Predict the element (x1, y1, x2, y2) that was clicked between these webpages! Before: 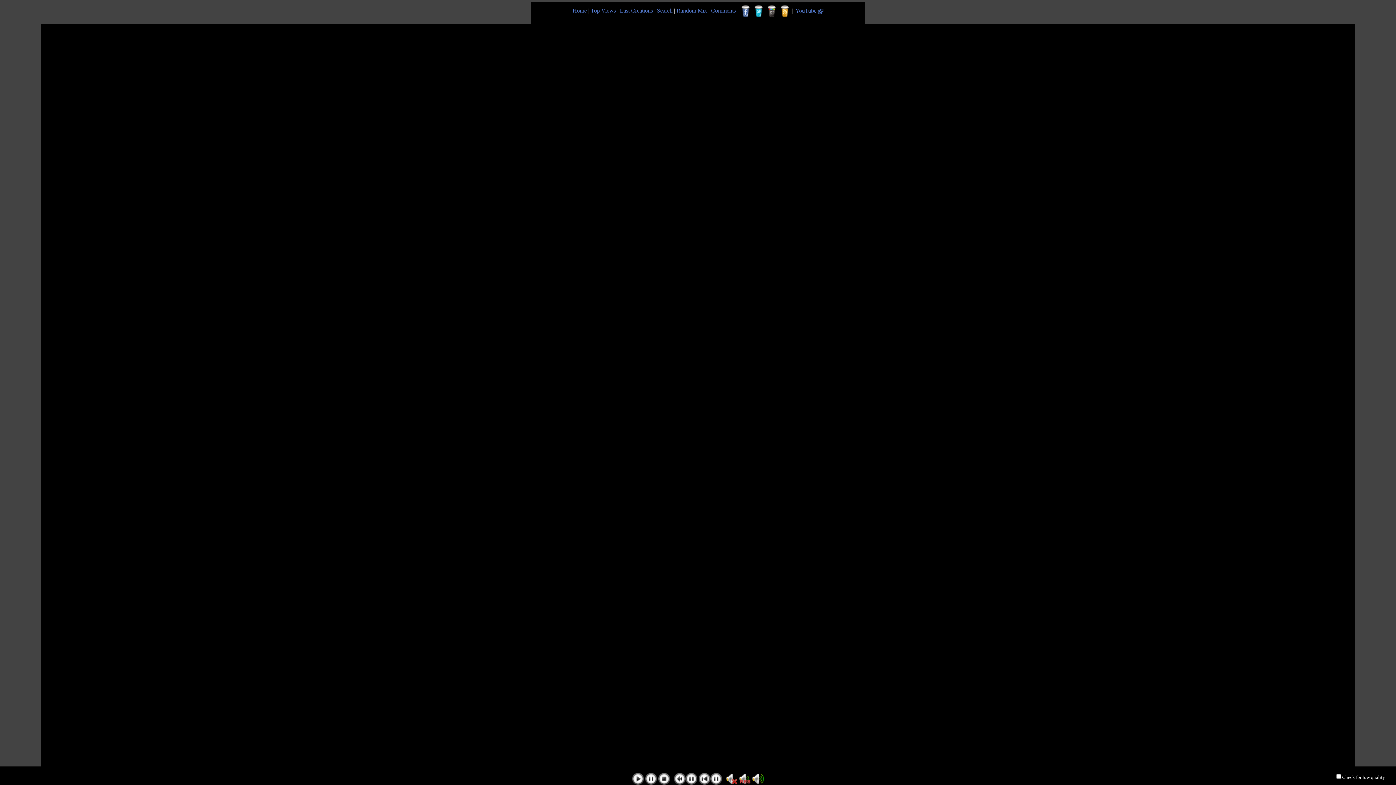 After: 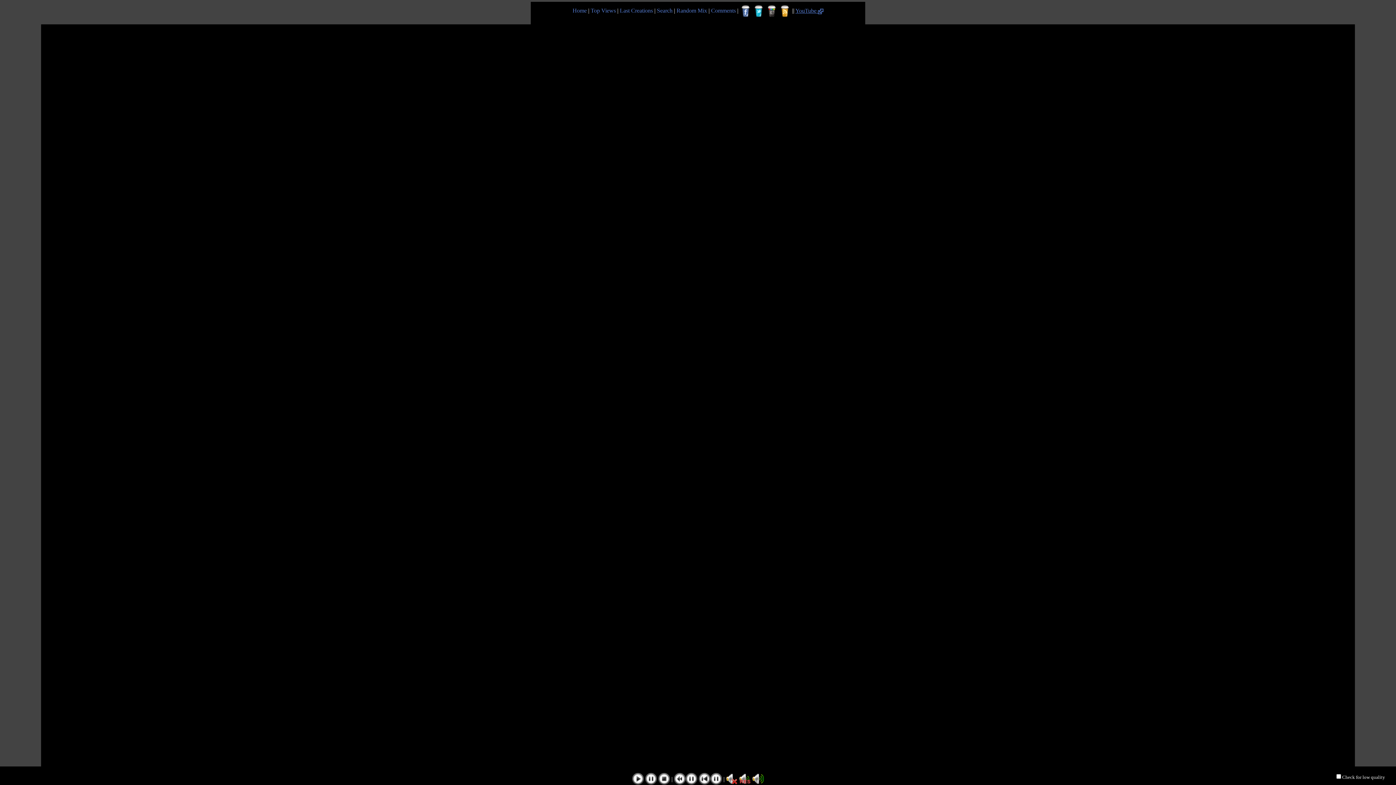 Action: label: YouTube  bbox: (795, 7, 823, 13)